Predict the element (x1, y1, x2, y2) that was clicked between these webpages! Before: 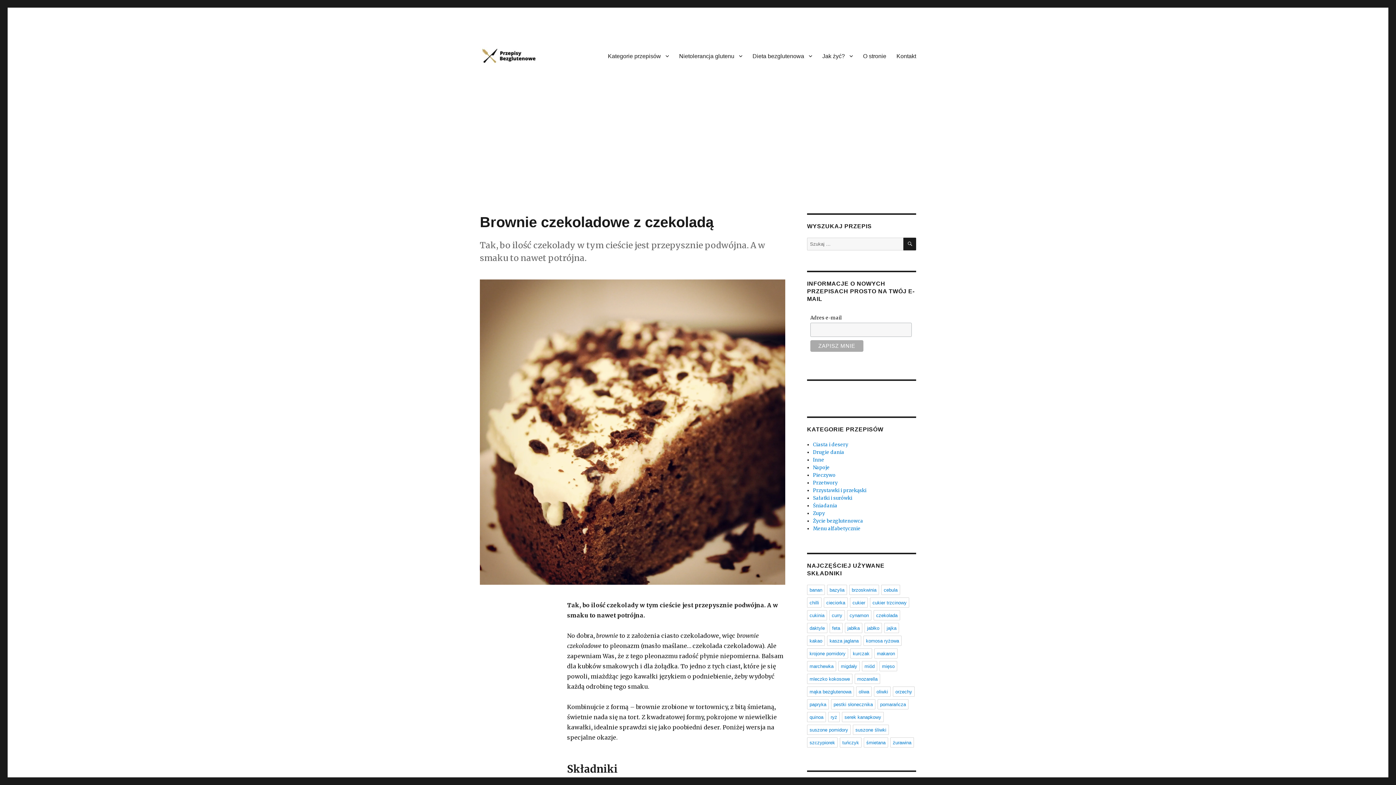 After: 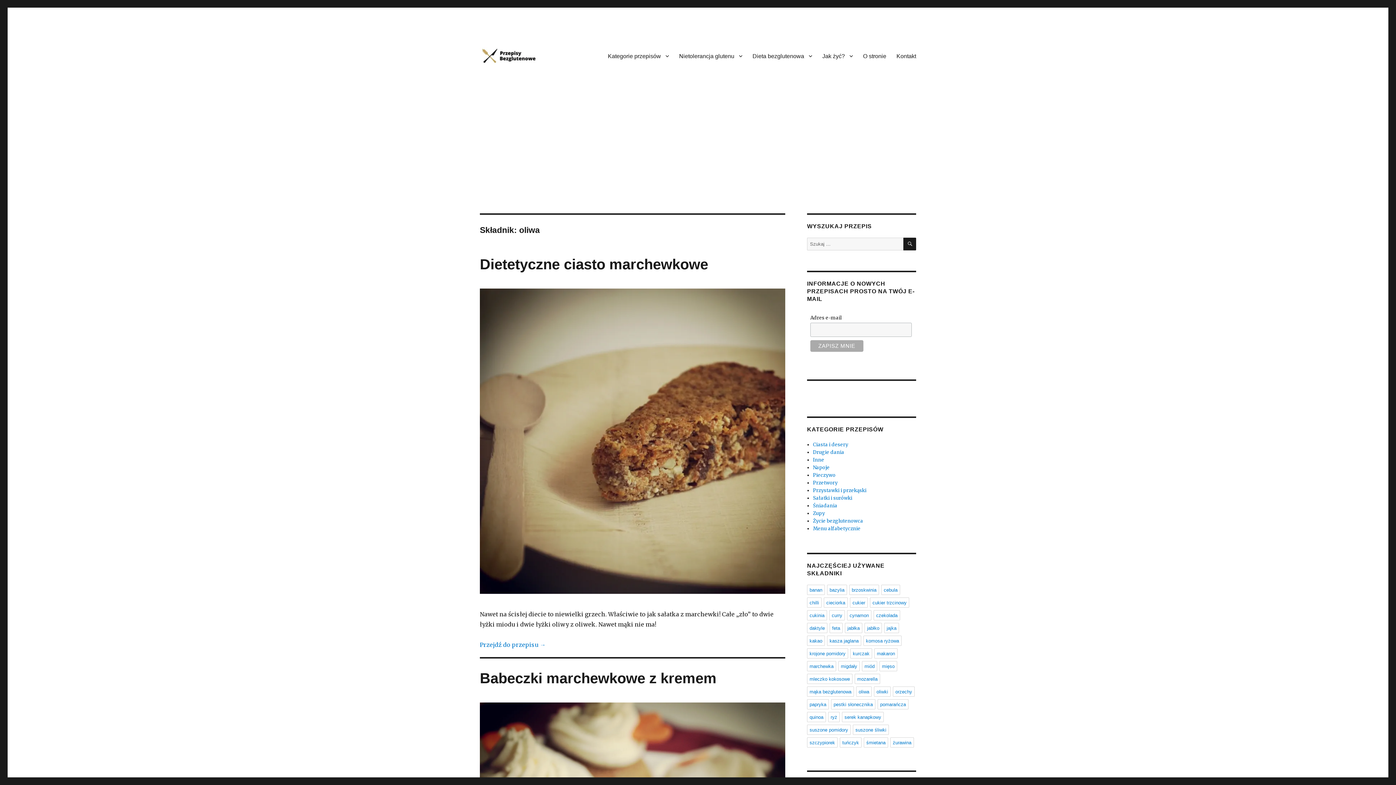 Action: label: oliwa bbox: (856, 686, 872, 696)